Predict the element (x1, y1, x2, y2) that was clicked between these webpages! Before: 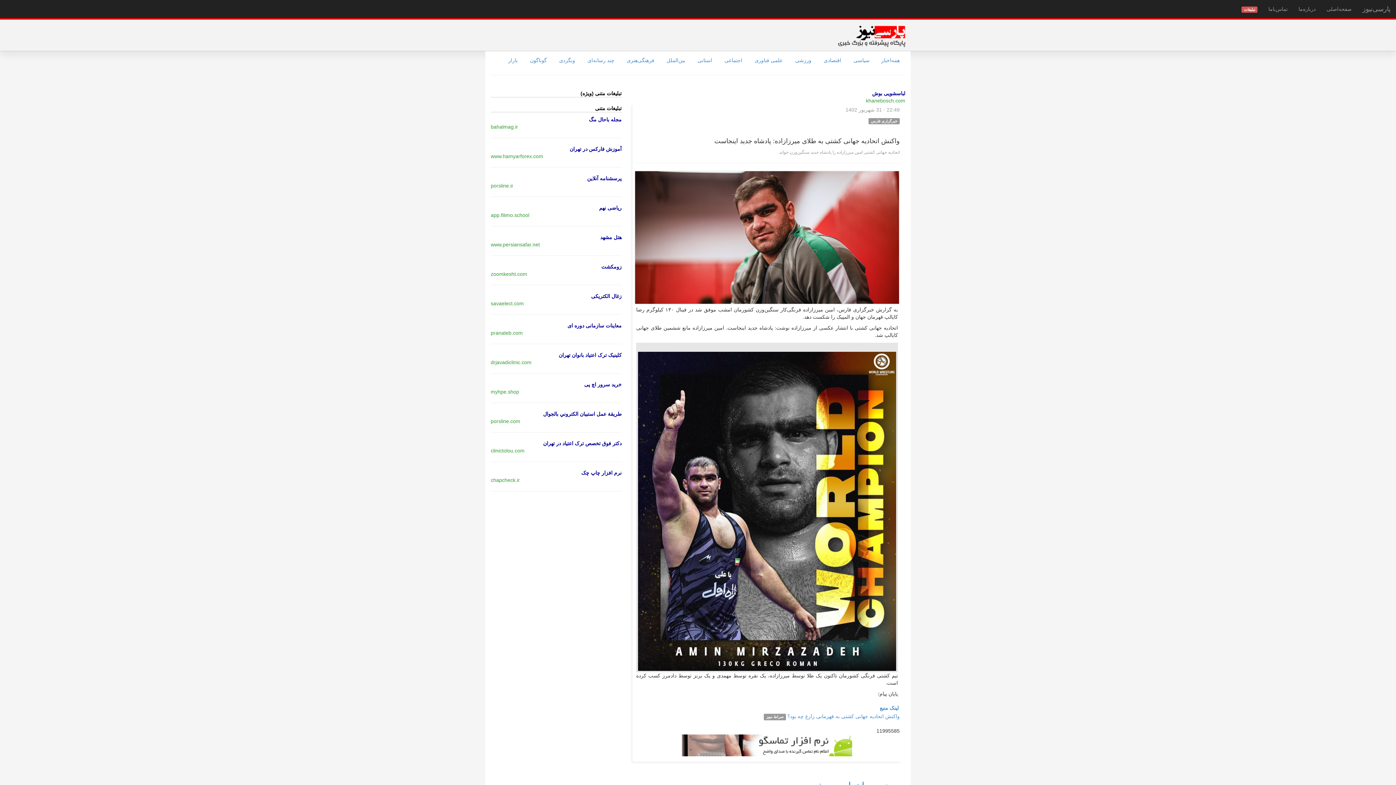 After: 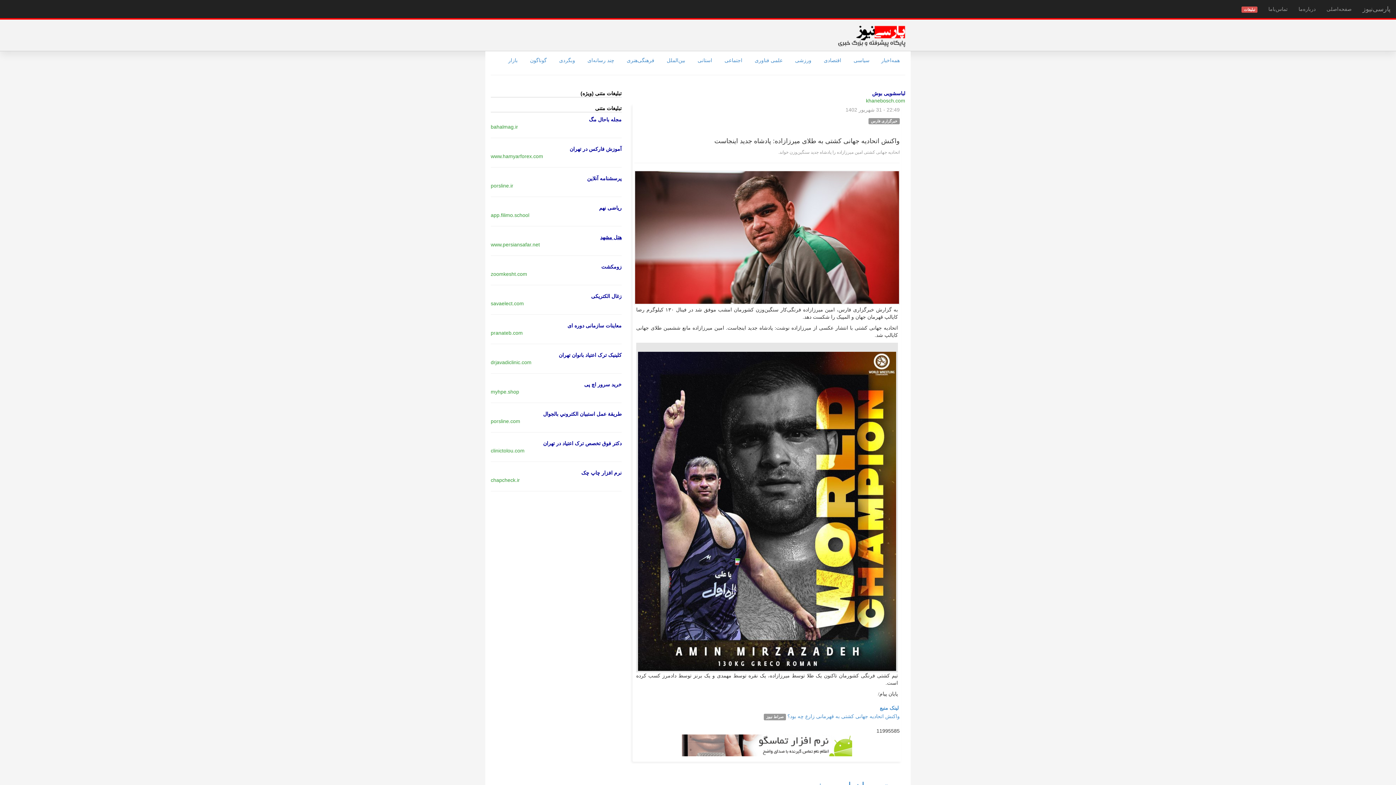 Action: bbox: (600, 234, 621, 240) label: هتل مشهد